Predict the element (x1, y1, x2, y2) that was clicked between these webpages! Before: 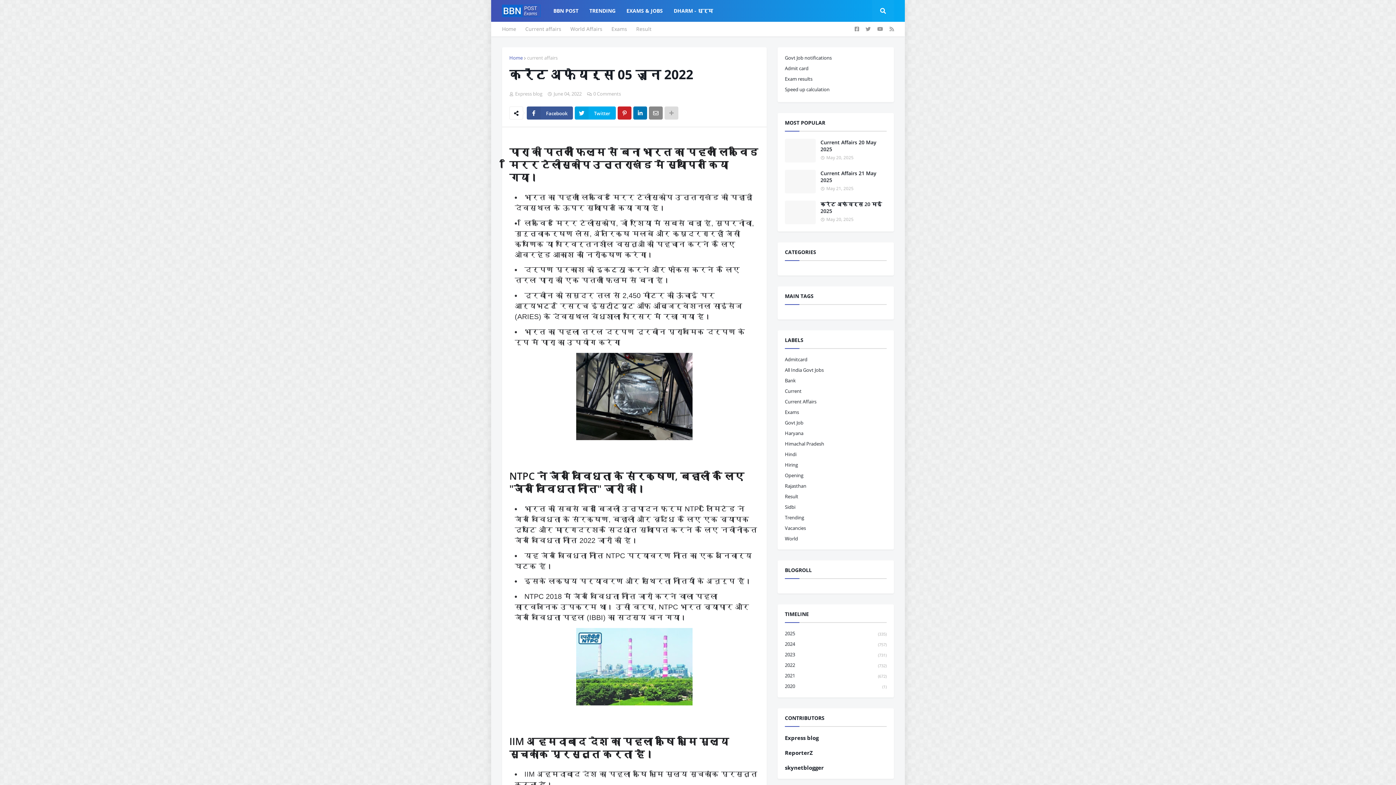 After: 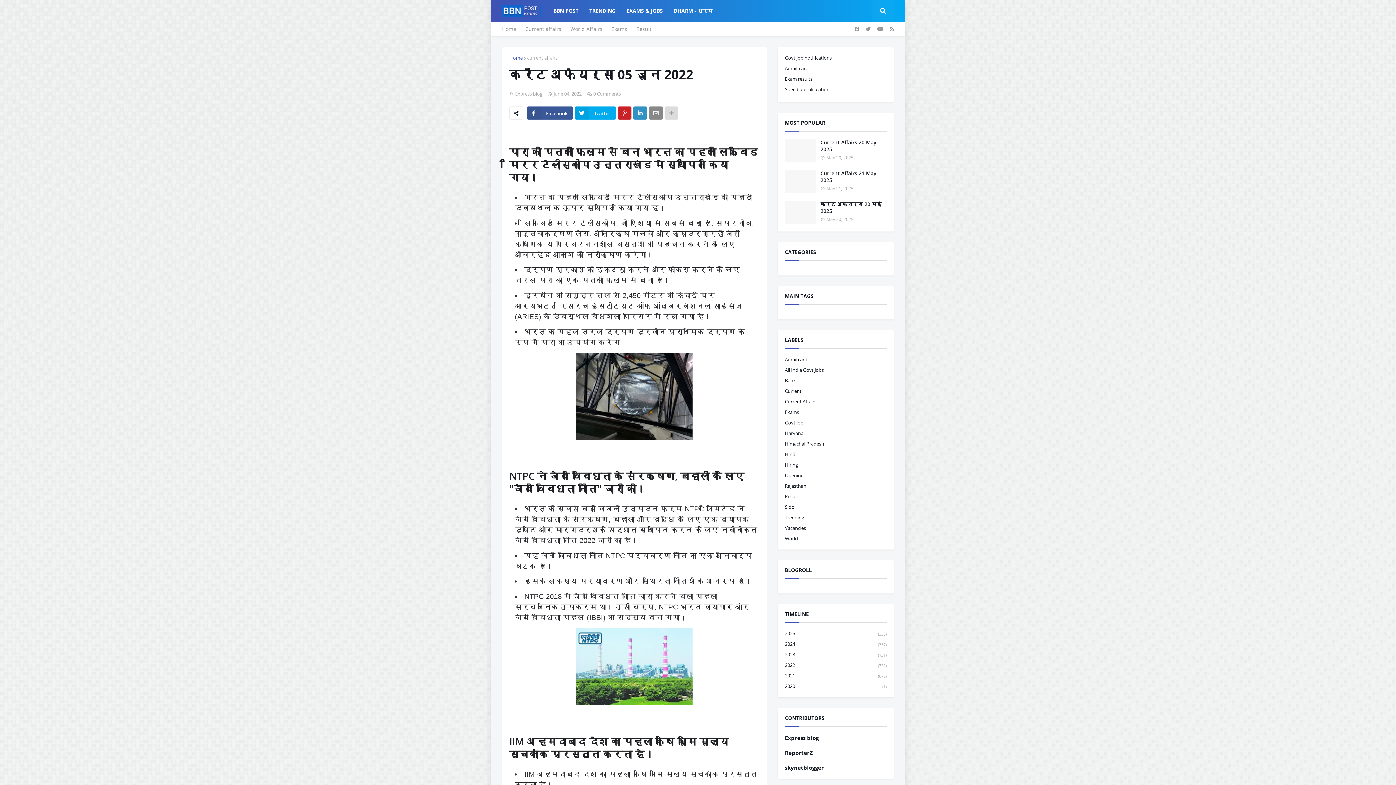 Action: bbox: (633, 106, 647, 119)